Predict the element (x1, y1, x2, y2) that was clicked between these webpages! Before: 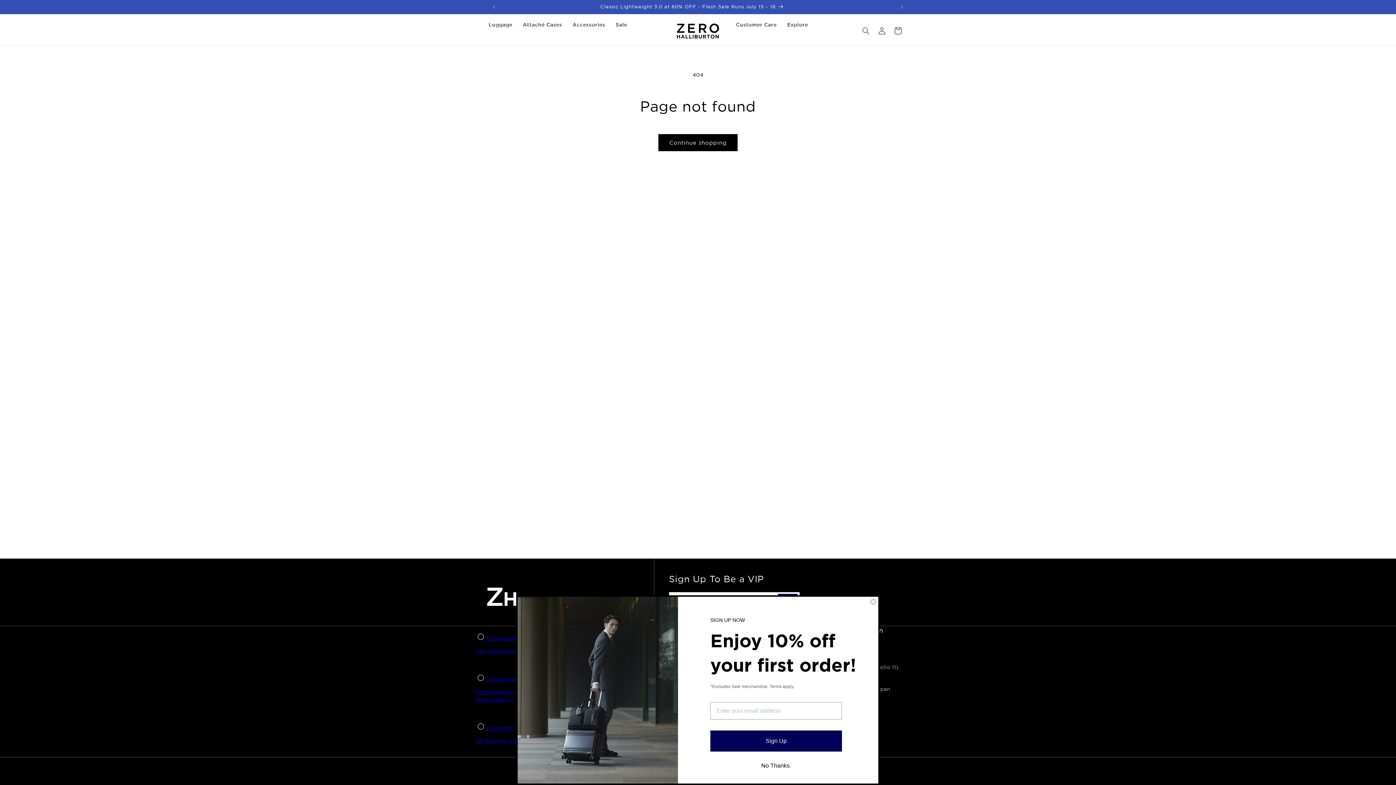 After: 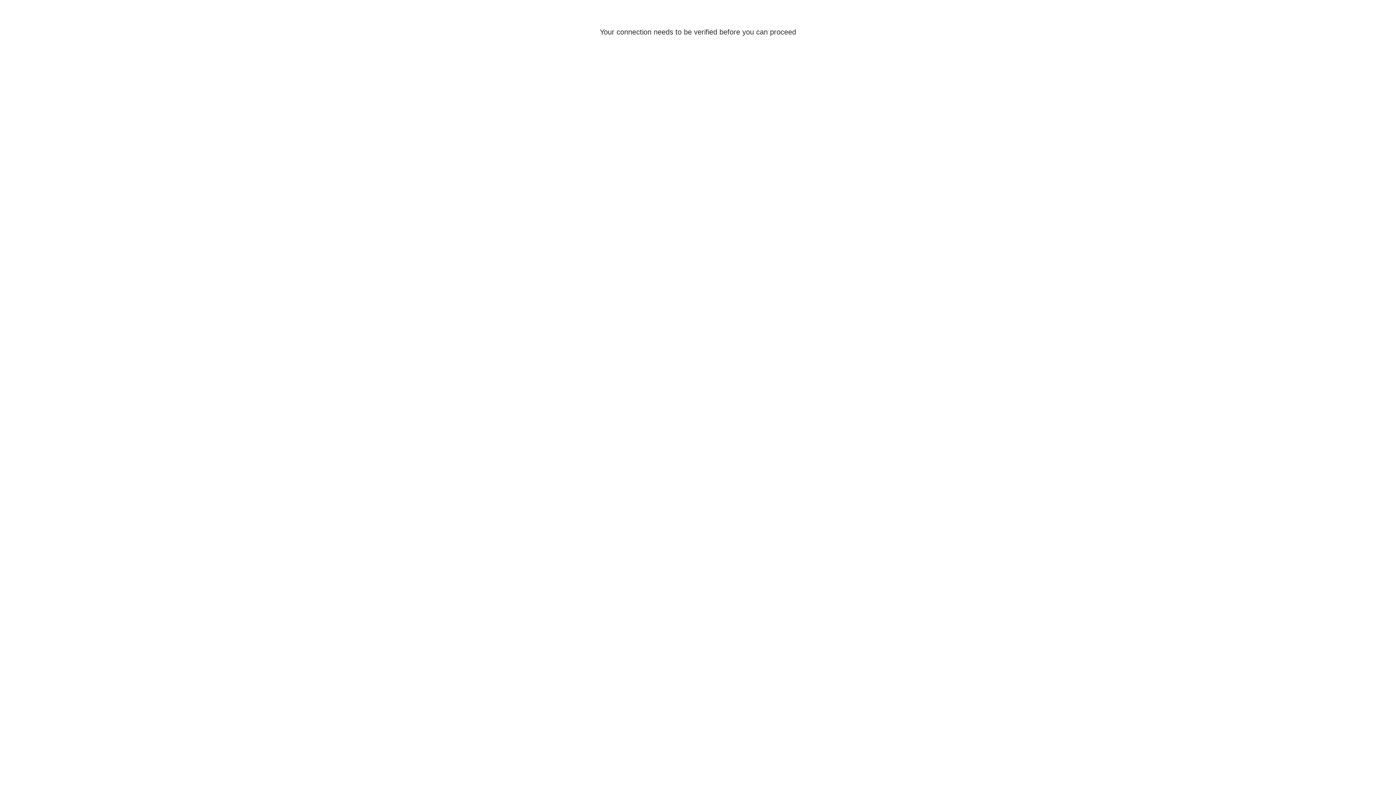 Action: label: Log in bbox: (874, 22, 890, 38)